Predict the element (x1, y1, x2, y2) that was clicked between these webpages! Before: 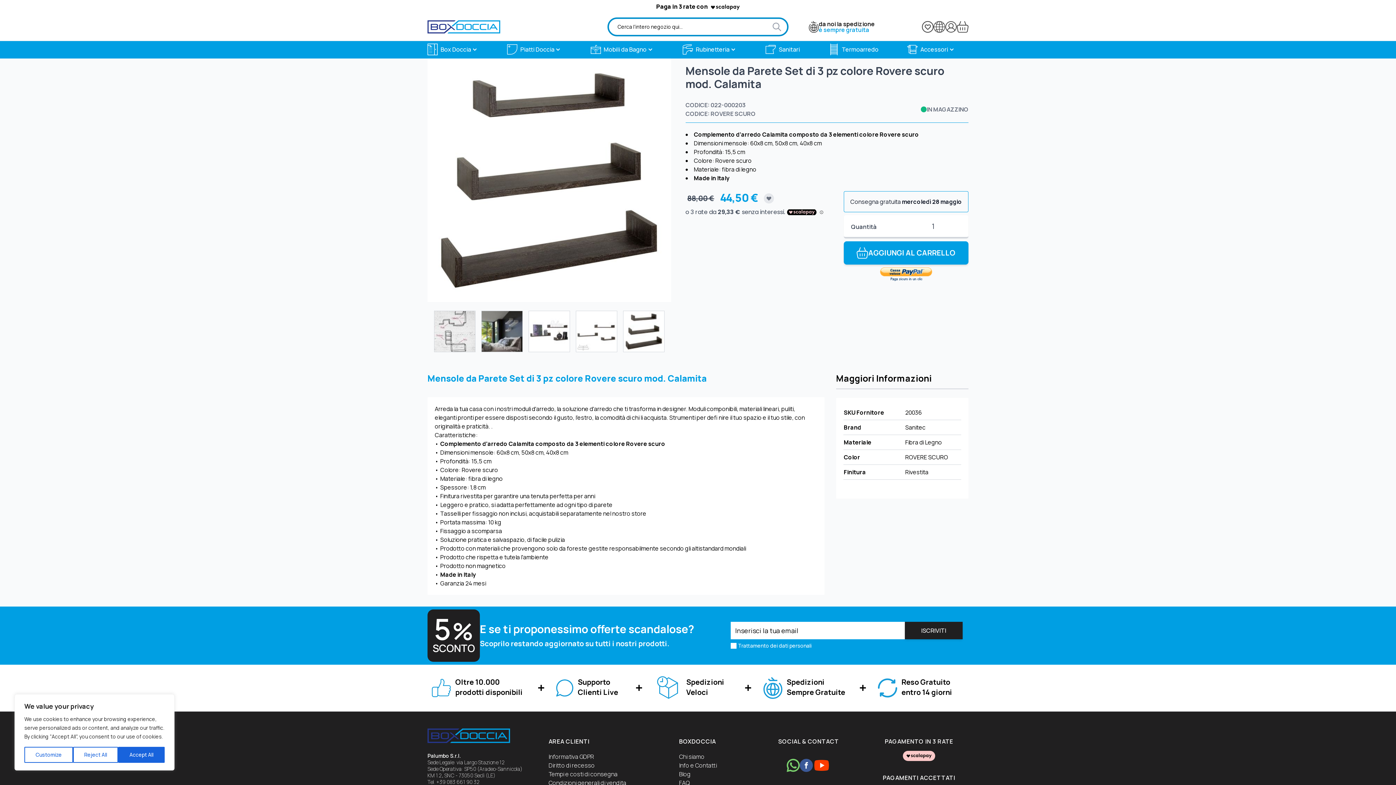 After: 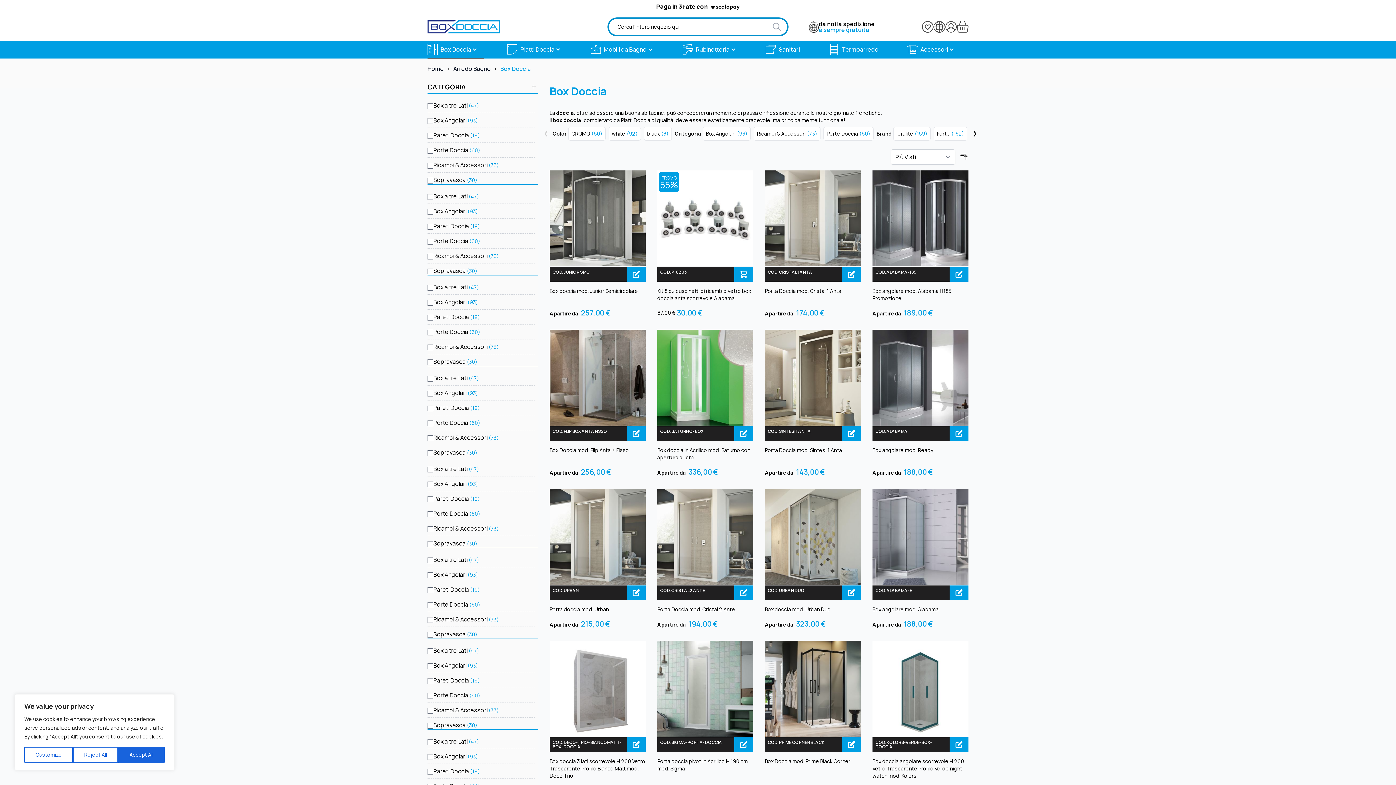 Action: bbox: (427, 43, 478, 55) label: Box Doccia